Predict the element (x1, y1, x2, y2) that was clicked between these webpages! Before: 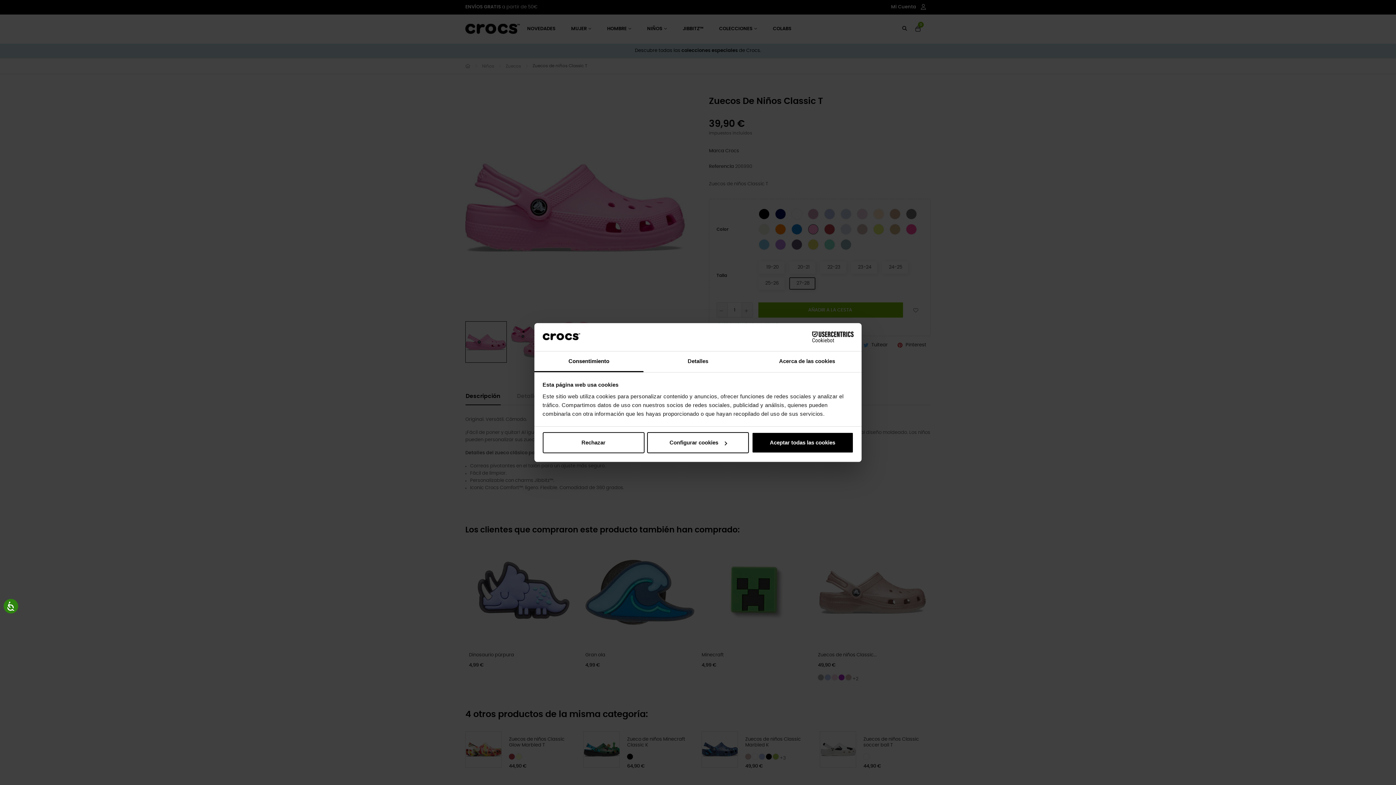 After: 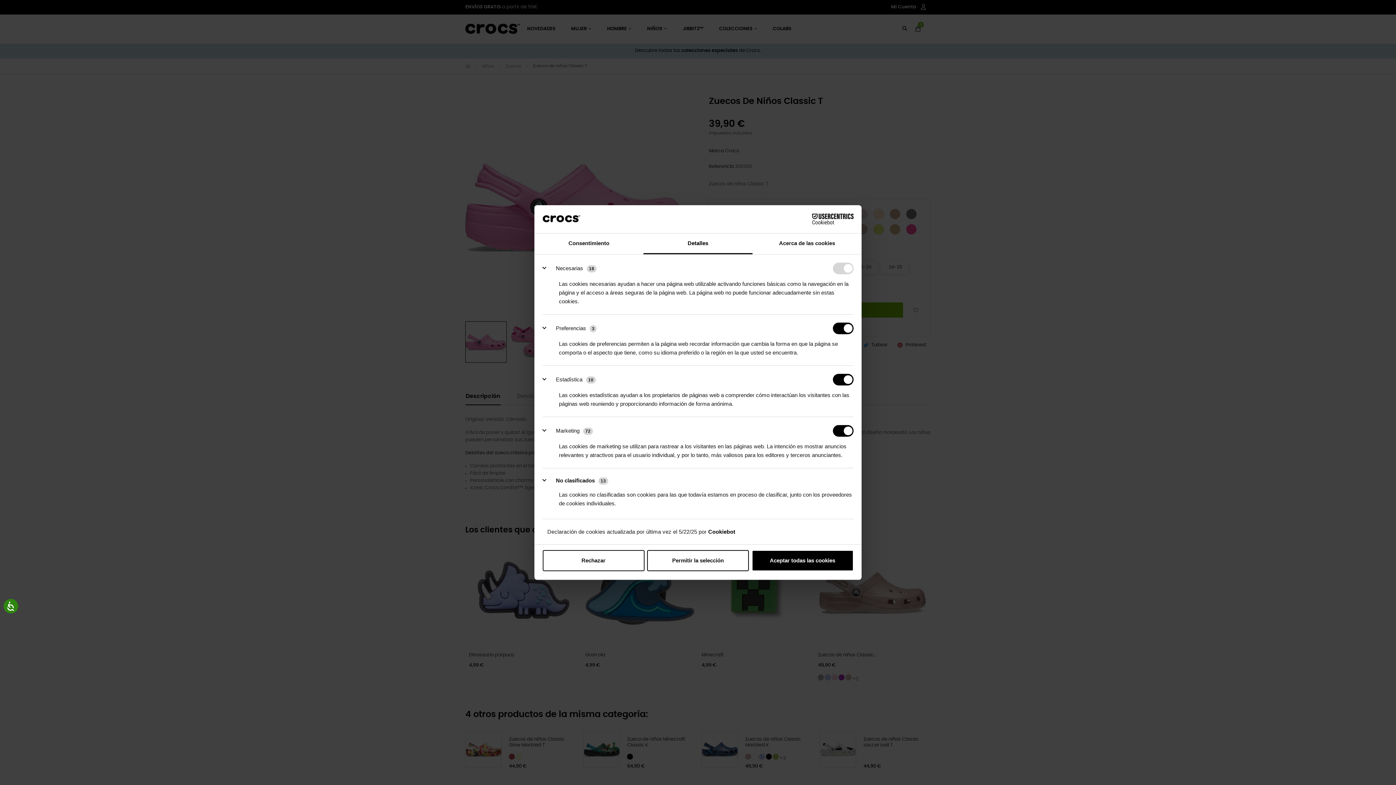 Action: label: Detalles bbox: (643, 351, 752, 372)